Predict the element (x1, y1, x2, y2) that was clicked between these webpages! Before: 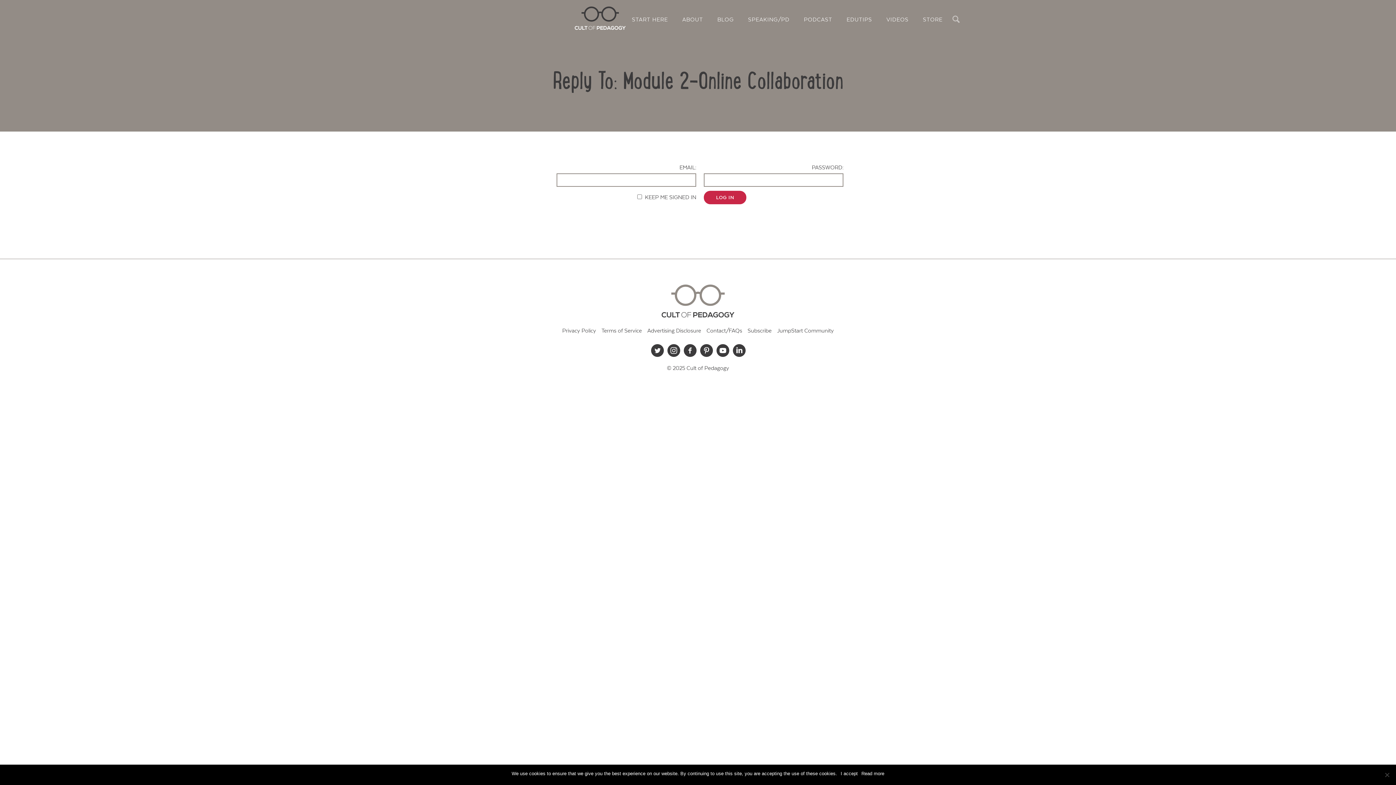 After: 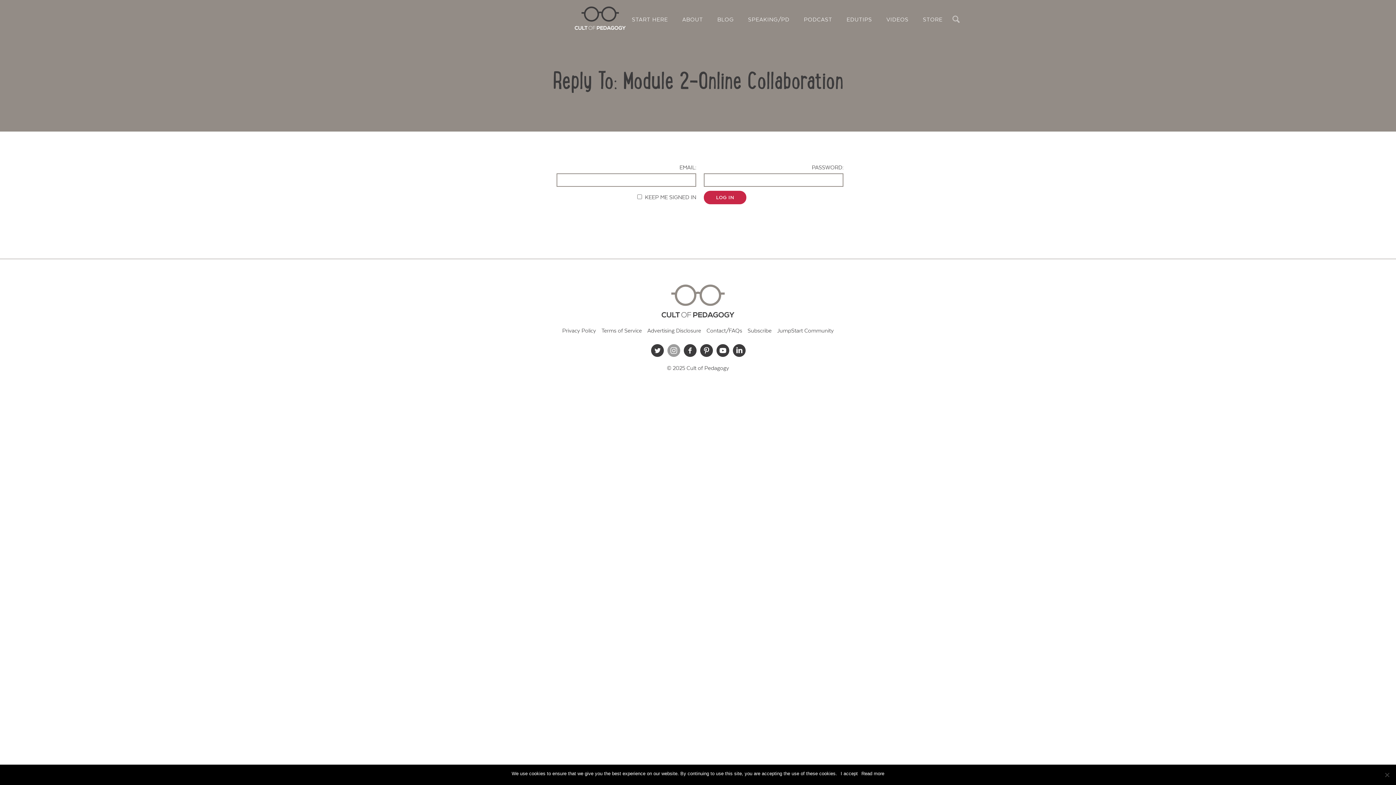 Action: label: Instagram bbox: (666, 343, 680, 357)